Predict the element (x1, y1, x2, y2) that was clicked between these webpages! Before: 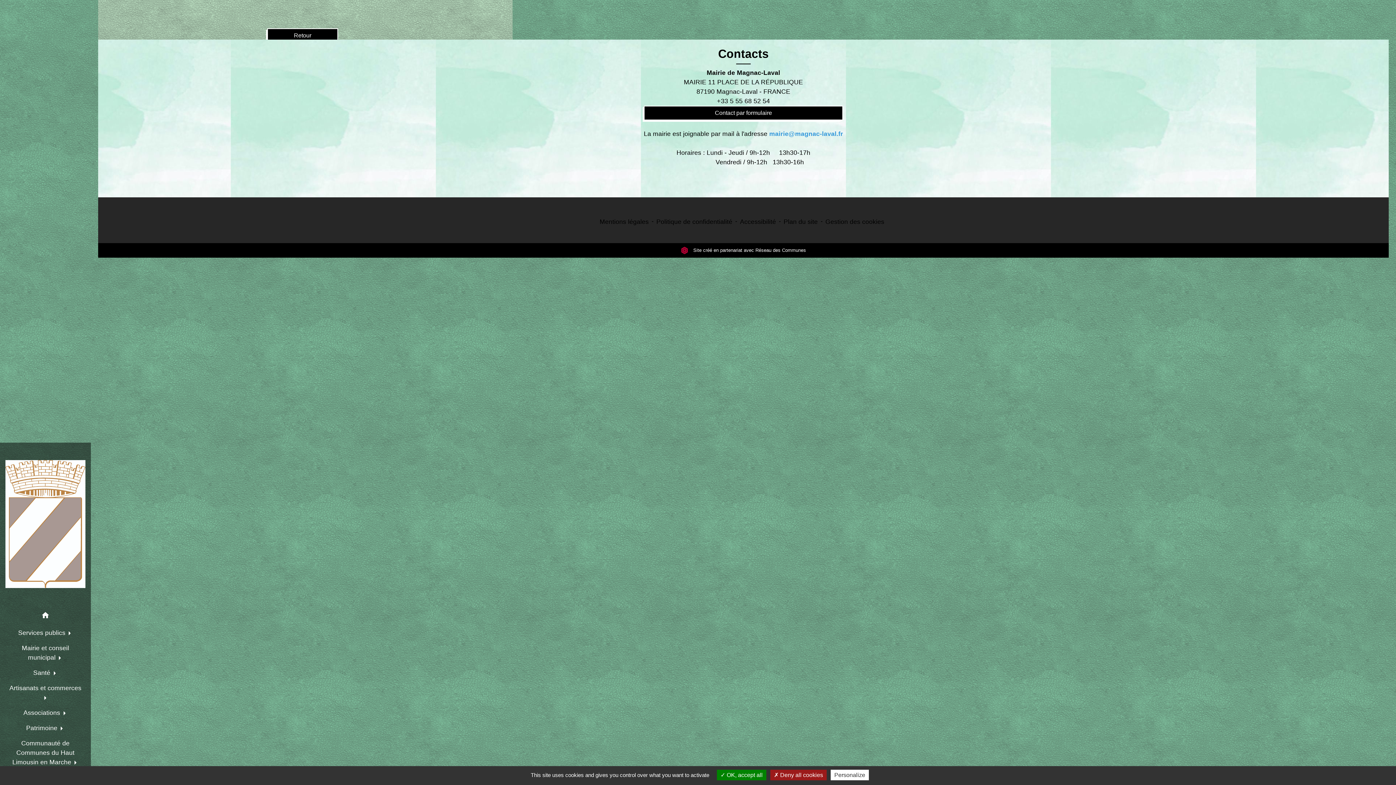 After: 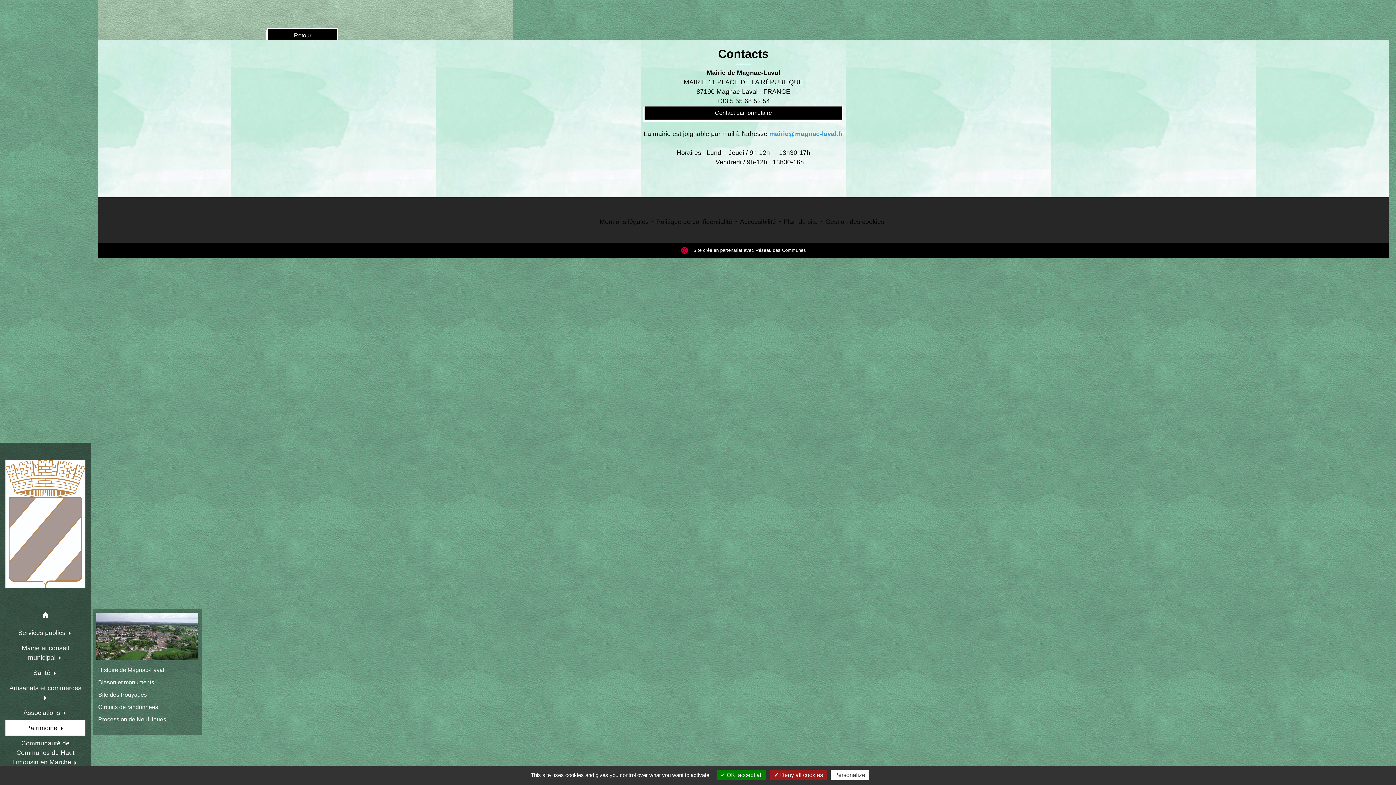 Action: label: Patrimoine  bbox: (5, 720, 85, 736)